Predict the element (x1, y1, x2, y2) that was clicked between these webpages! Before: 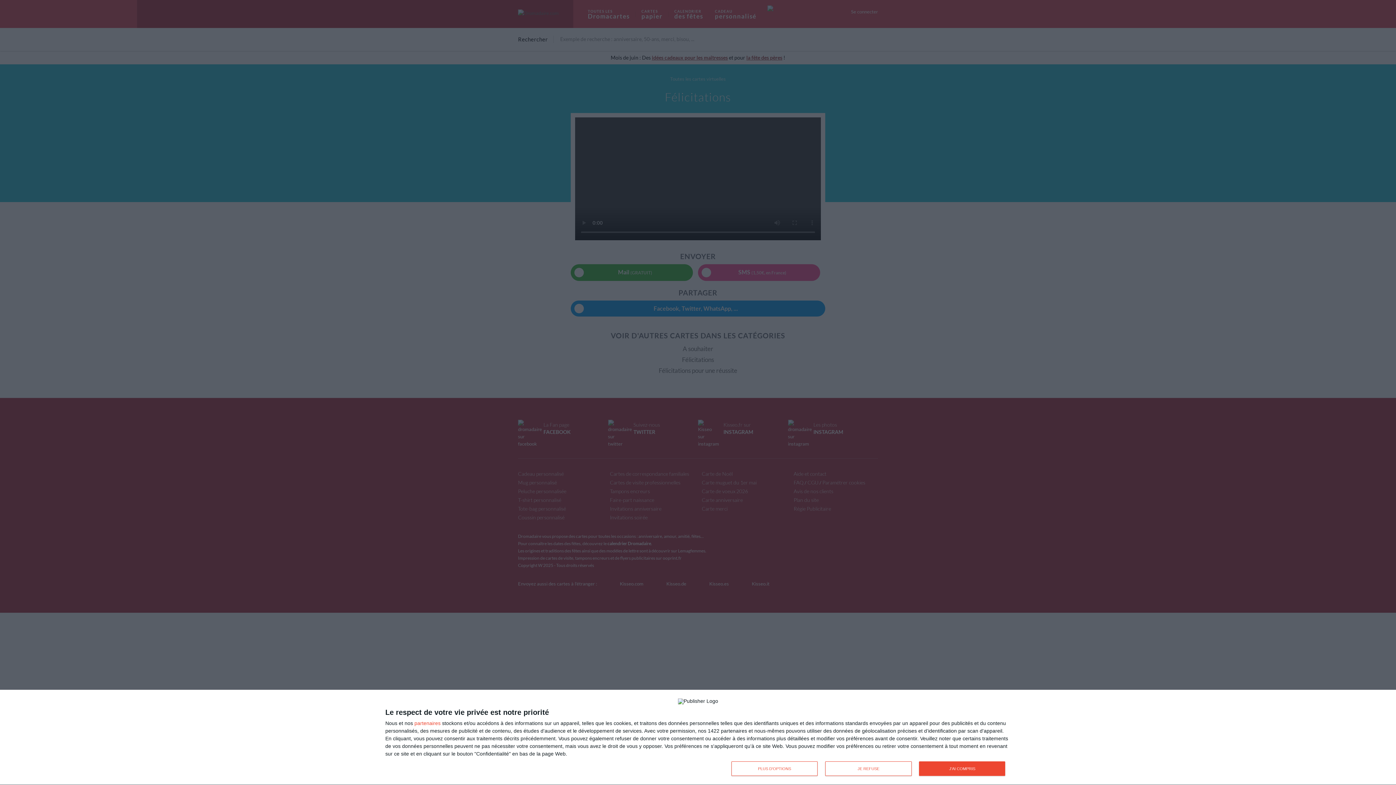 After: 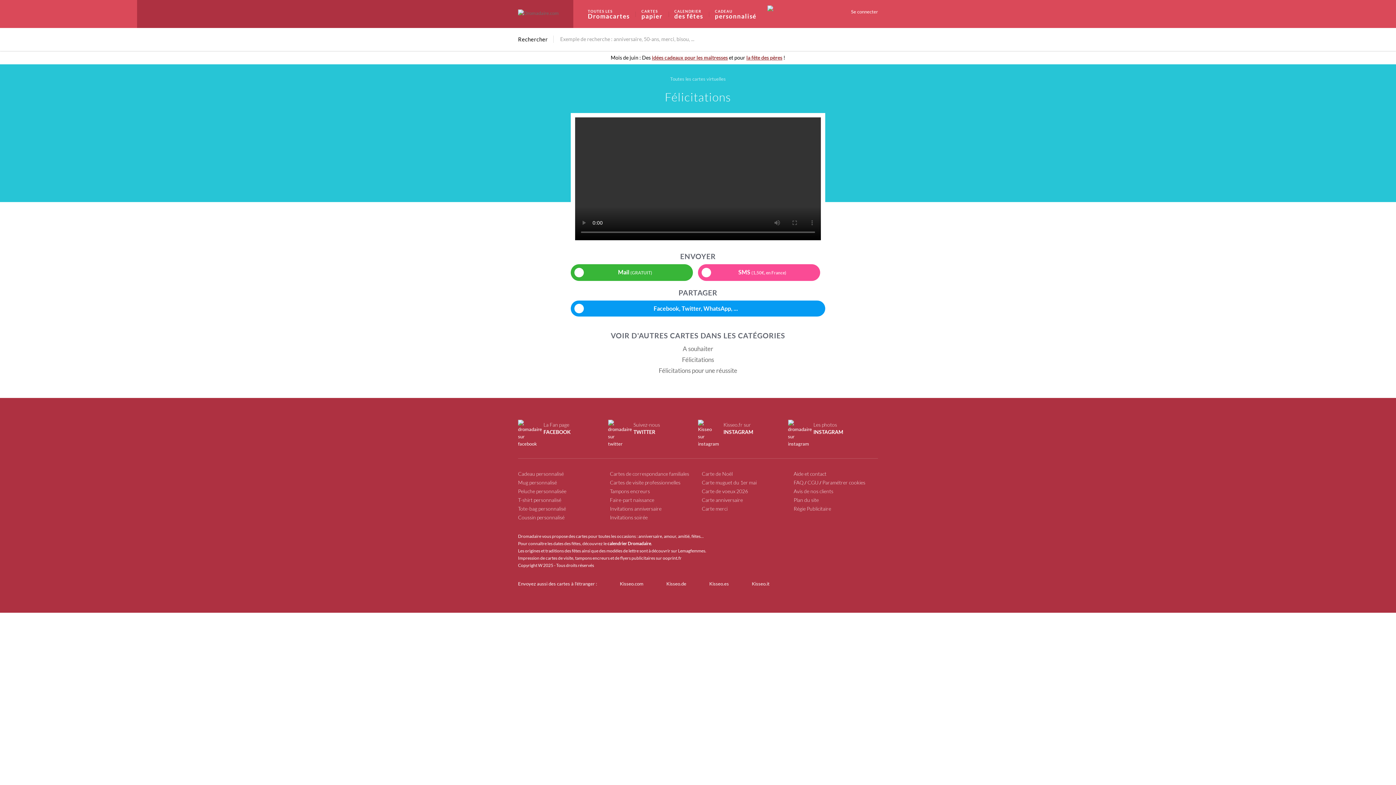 Action: label: JE REFUSE bbox: (825, 761, 911, 776)